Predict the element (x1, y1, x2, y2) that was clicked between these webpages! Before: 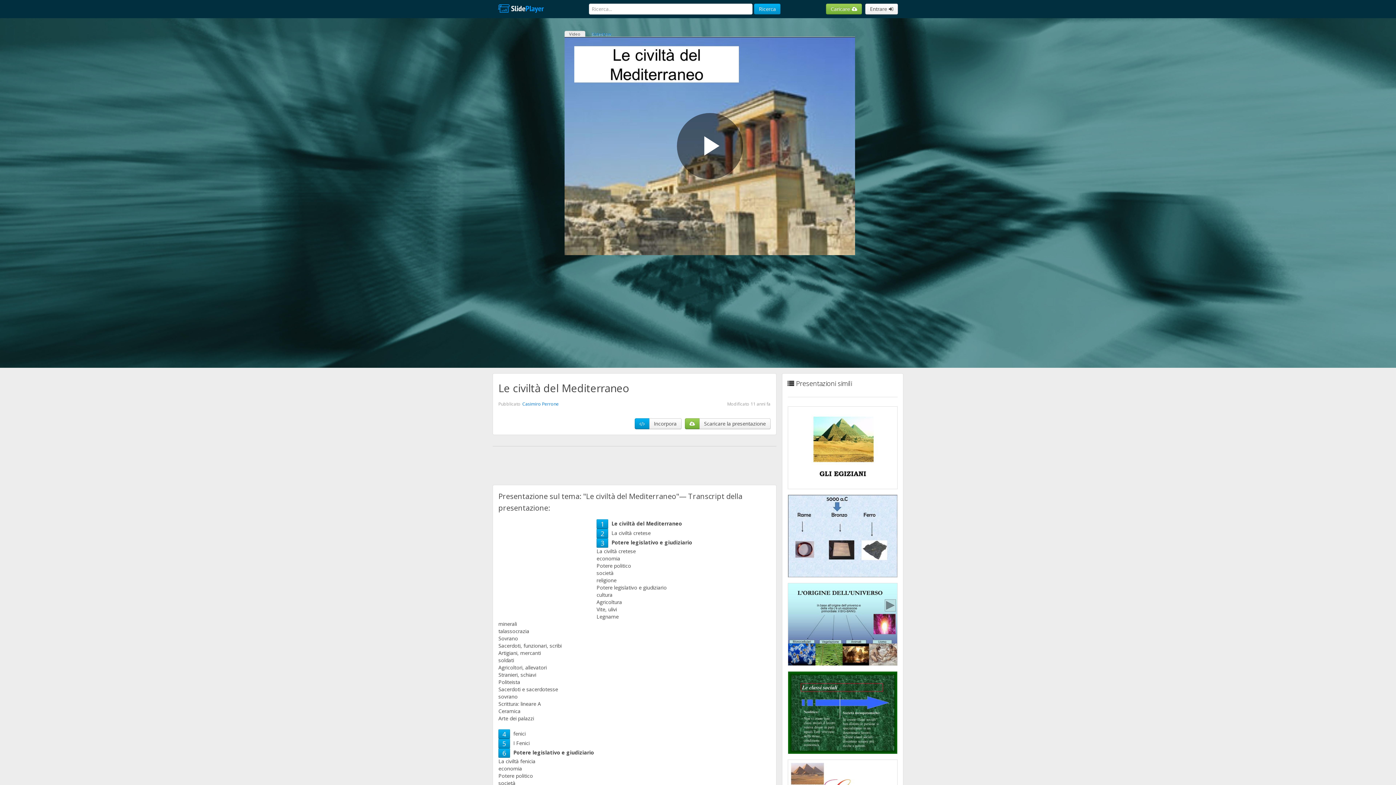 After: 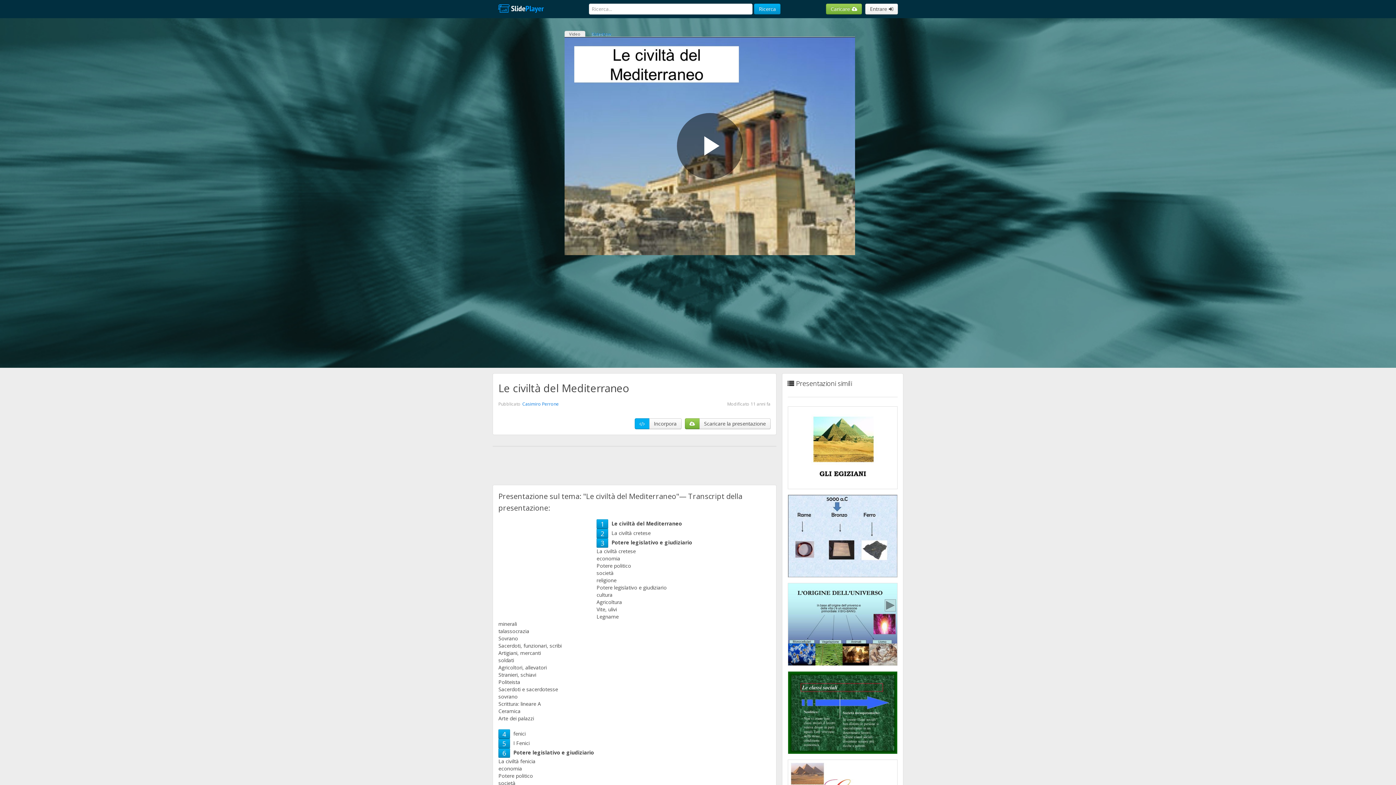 Action: bbox: (634, 418, 649, 429)